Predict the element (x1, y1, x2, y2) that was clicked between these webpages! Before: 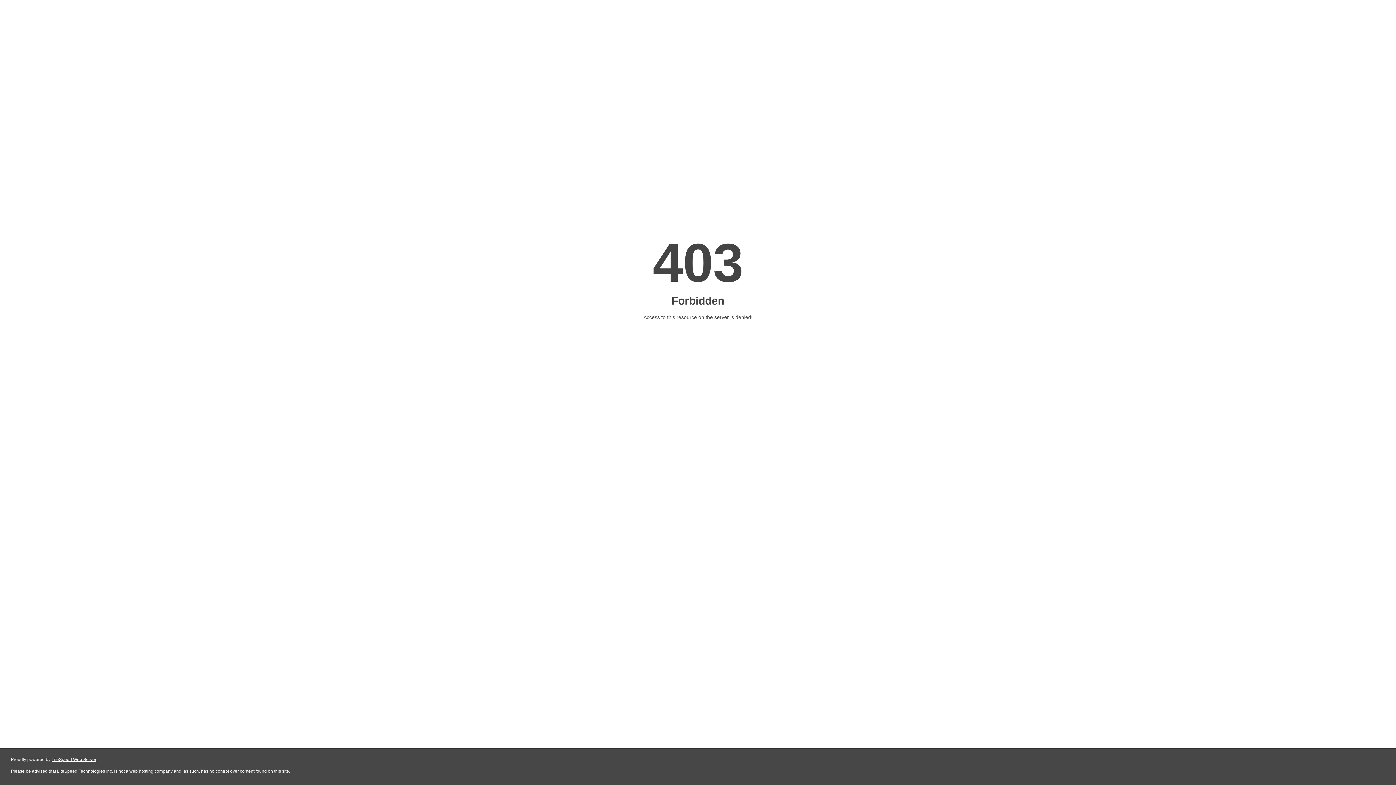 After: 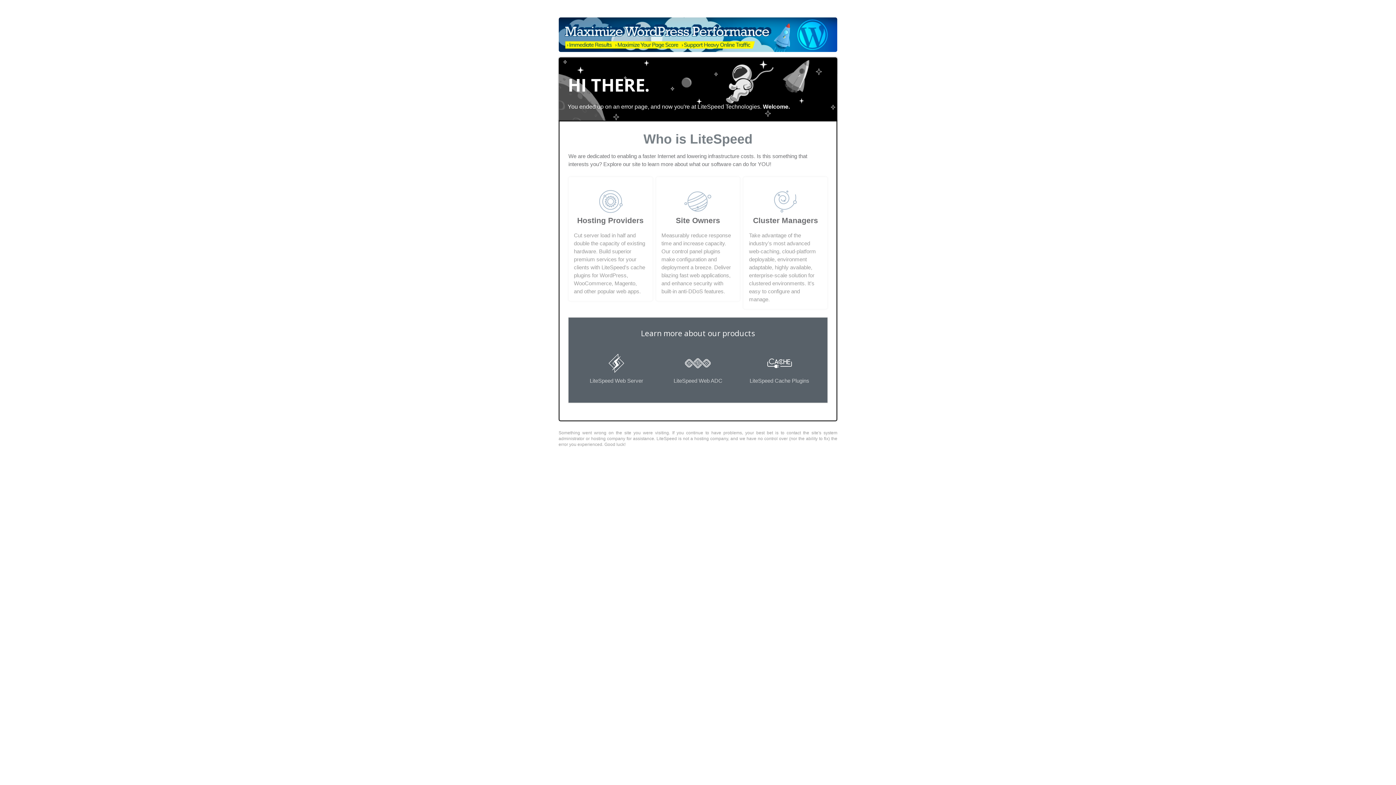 Action: label: LiteSpeed Web Server bbox: (51, 757, 96, 762)